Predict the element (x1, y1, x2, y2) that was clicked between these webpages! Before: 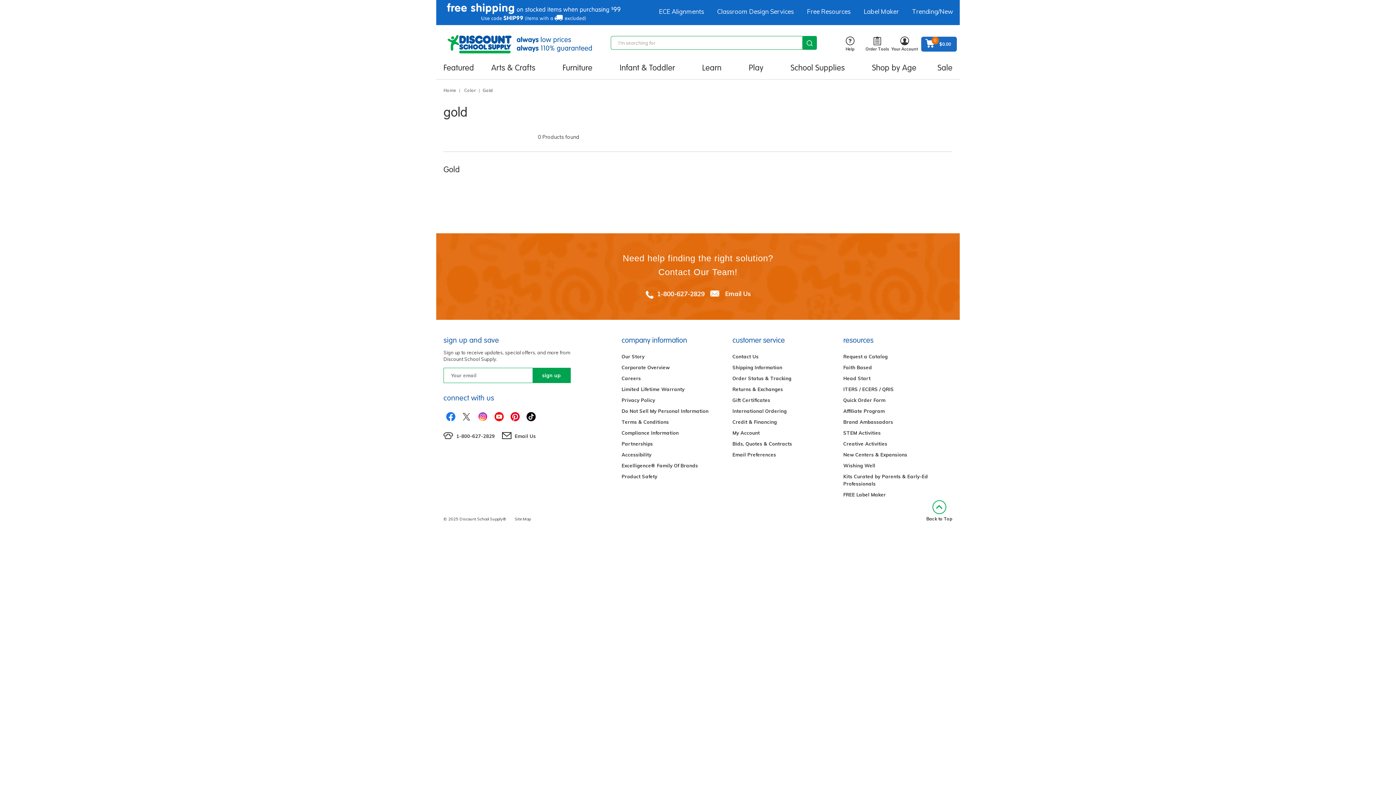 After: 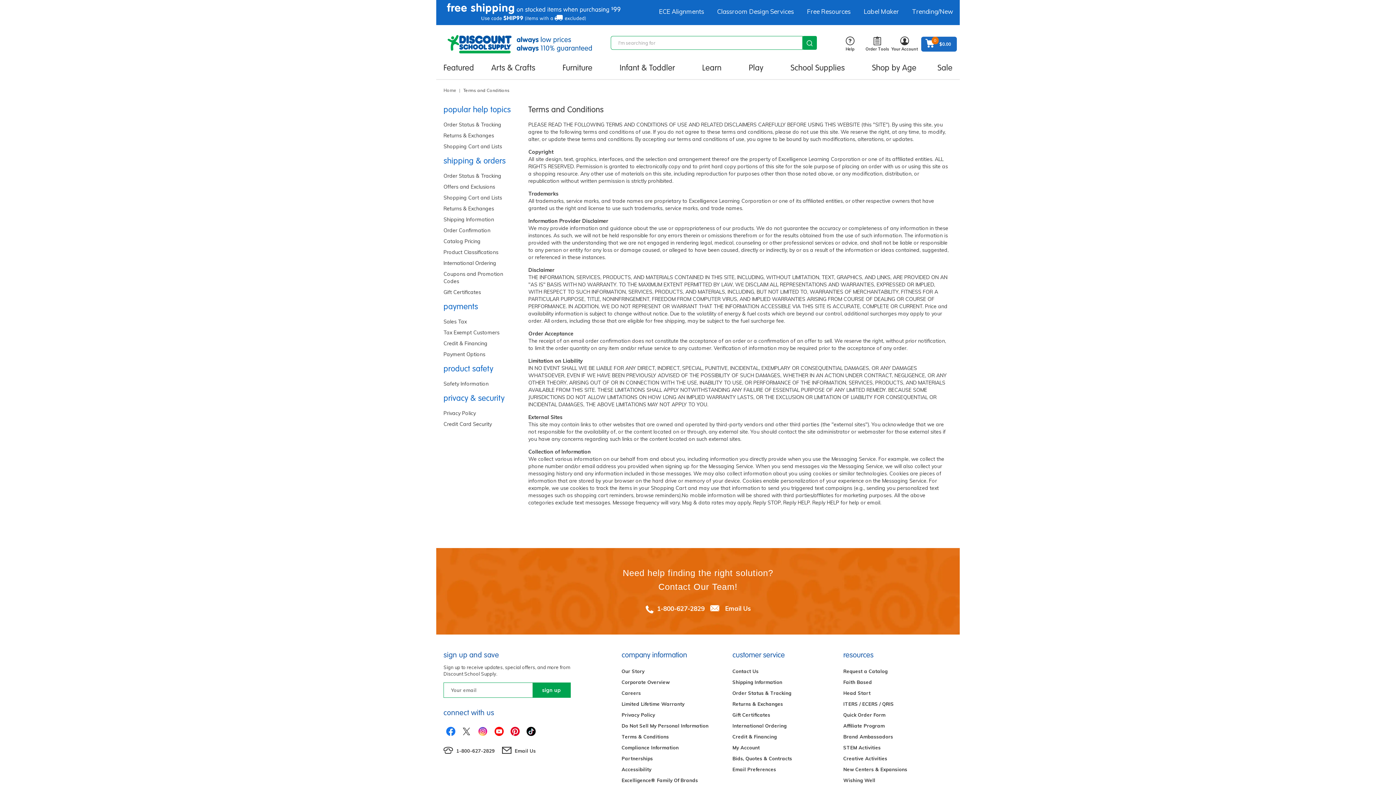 Action: label: Terms & Conditions bbox: (621, 419, 669, 425)